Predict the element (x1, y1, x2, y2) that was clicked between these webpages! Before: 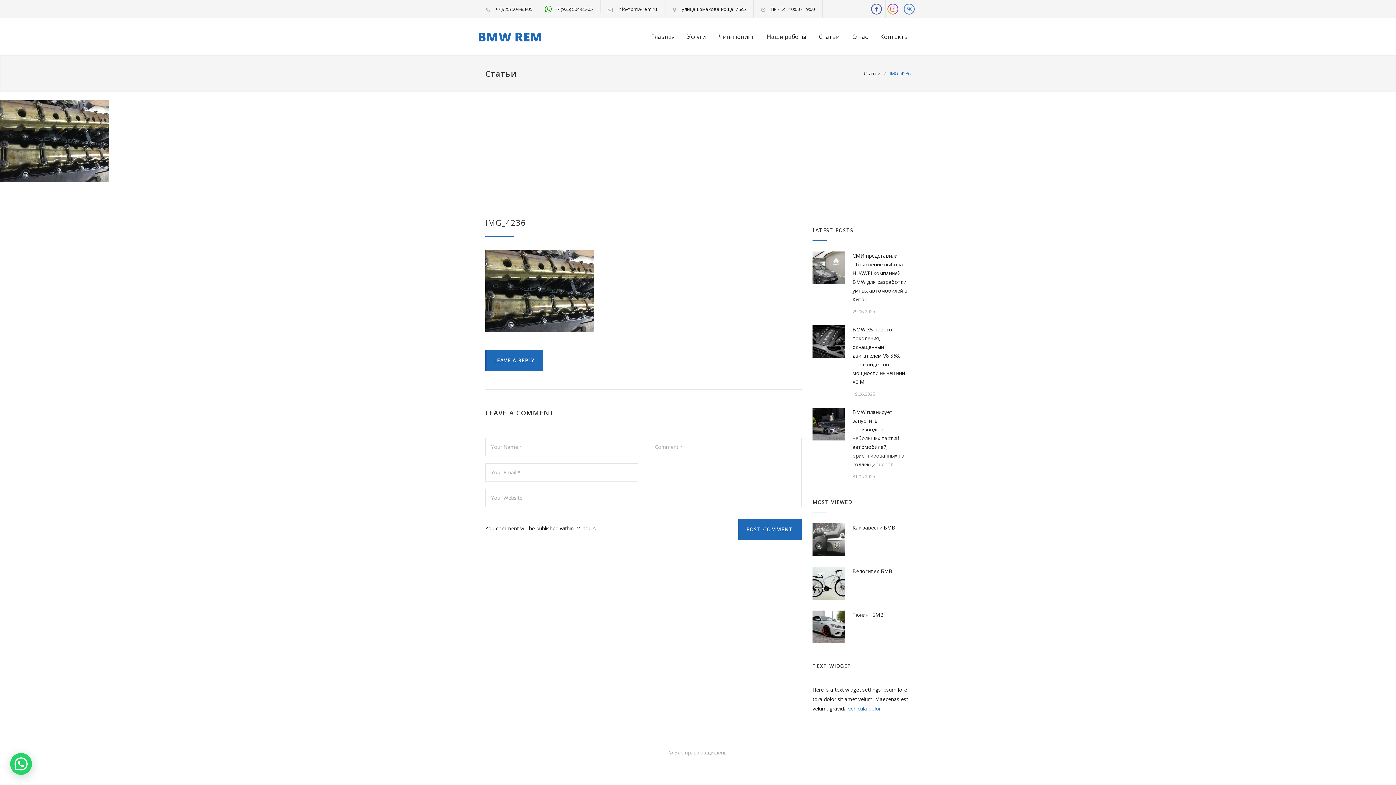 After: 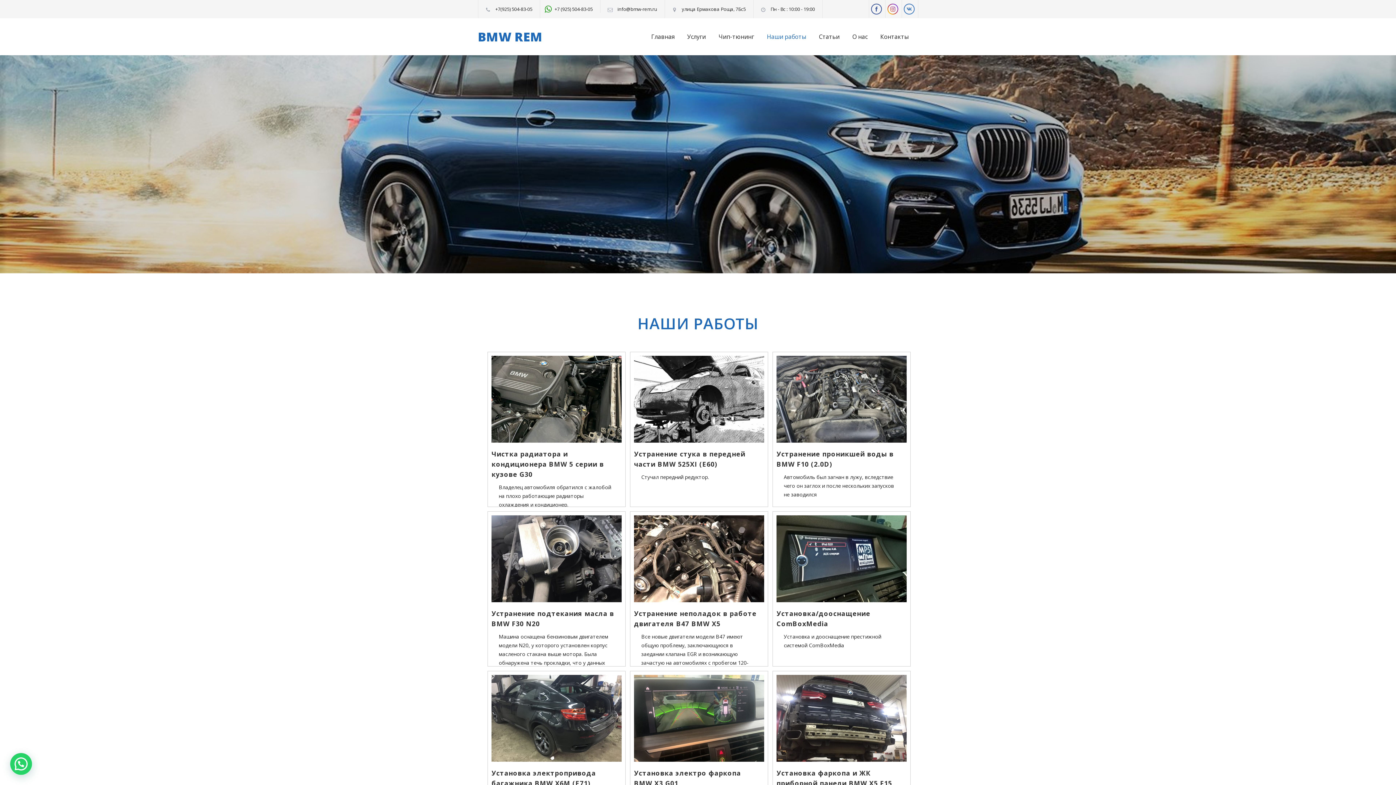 Action: label: Наши работы bbox: (754, 27, 806, 45)